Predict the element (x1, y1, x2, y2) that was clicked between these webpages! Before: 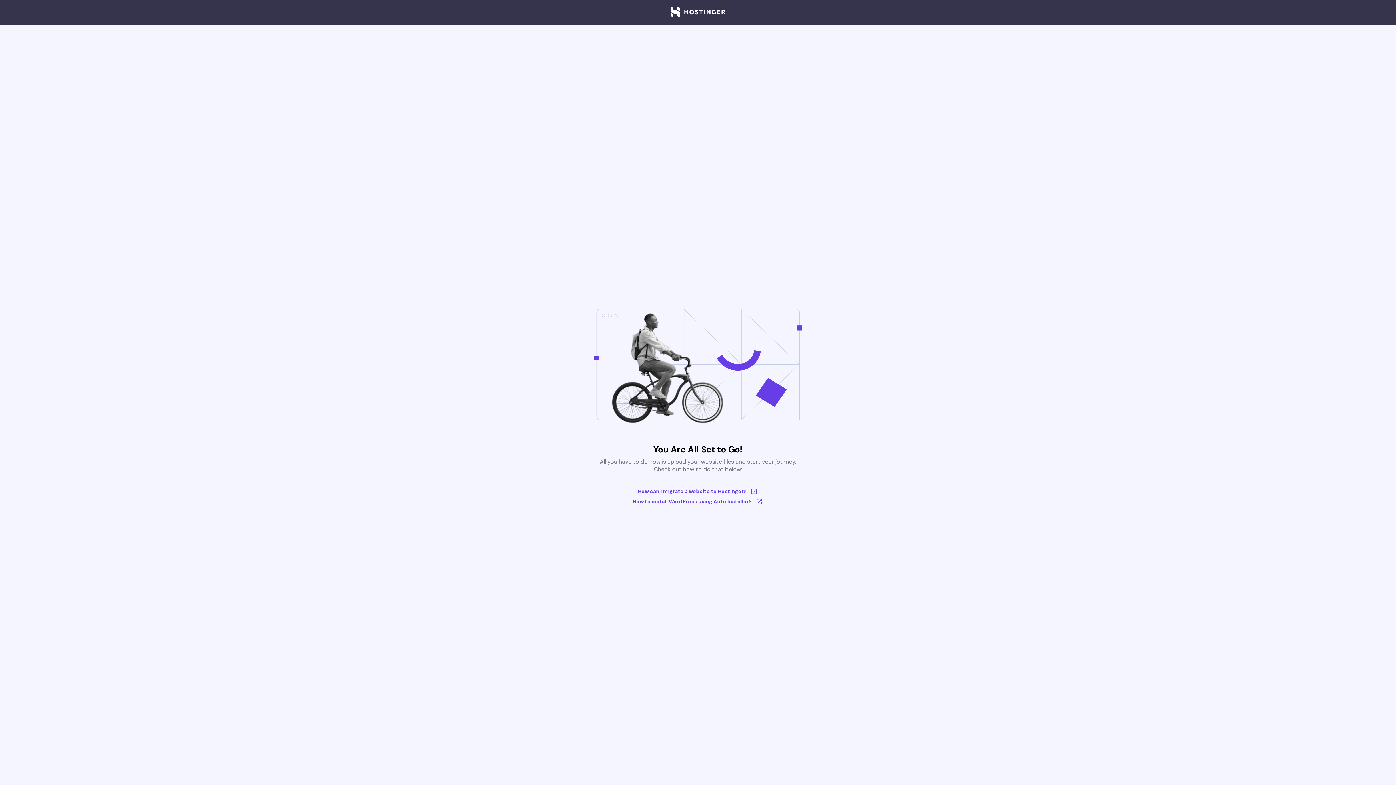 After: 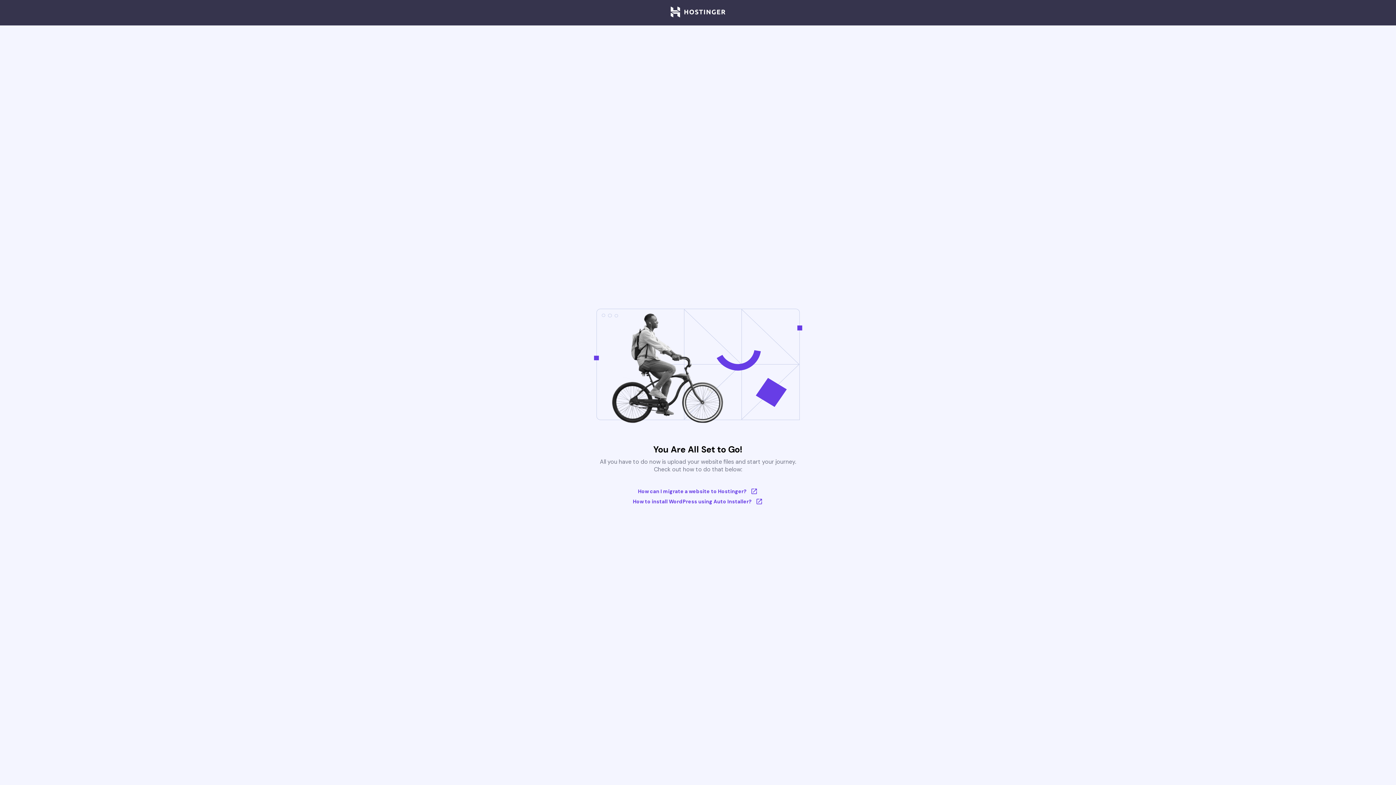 Action: bbox: (670, 6, 725, 18)